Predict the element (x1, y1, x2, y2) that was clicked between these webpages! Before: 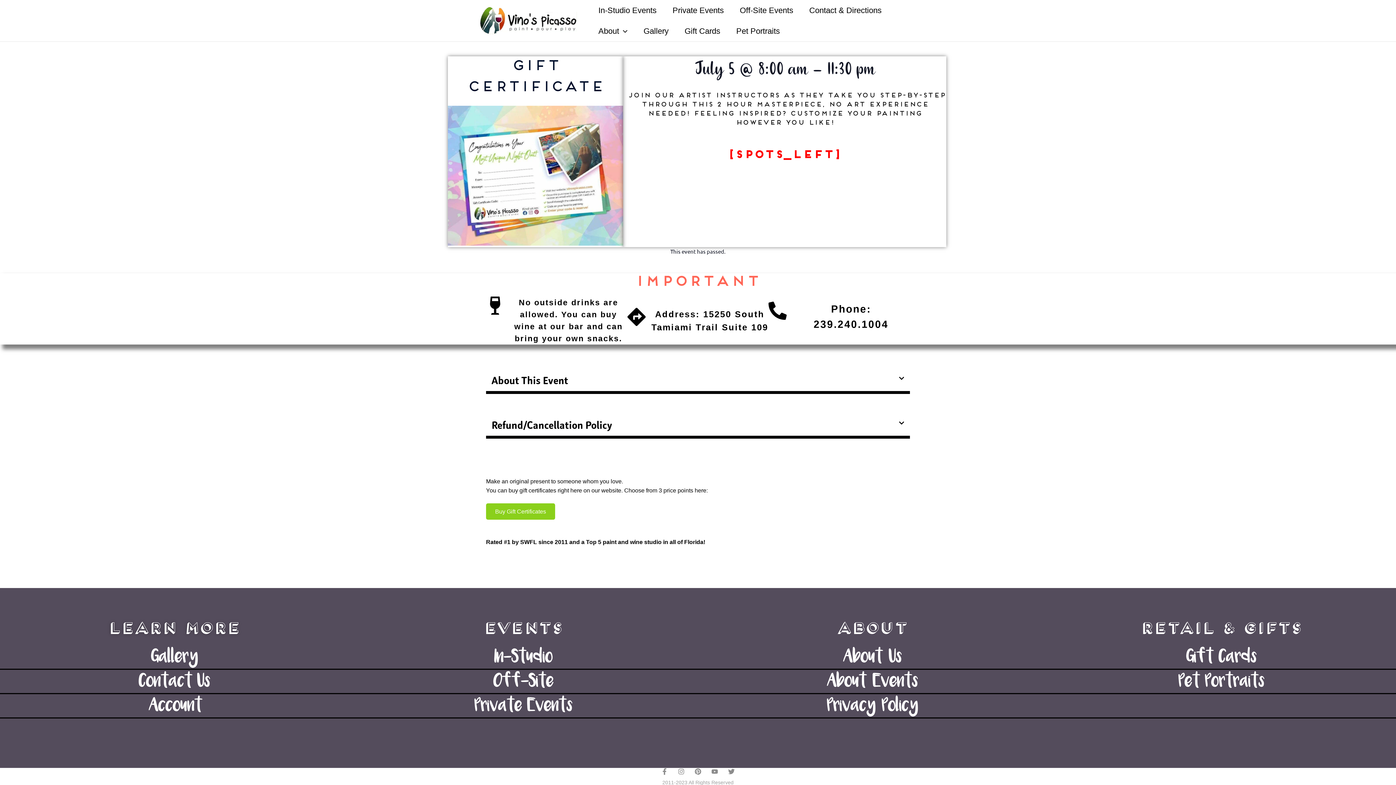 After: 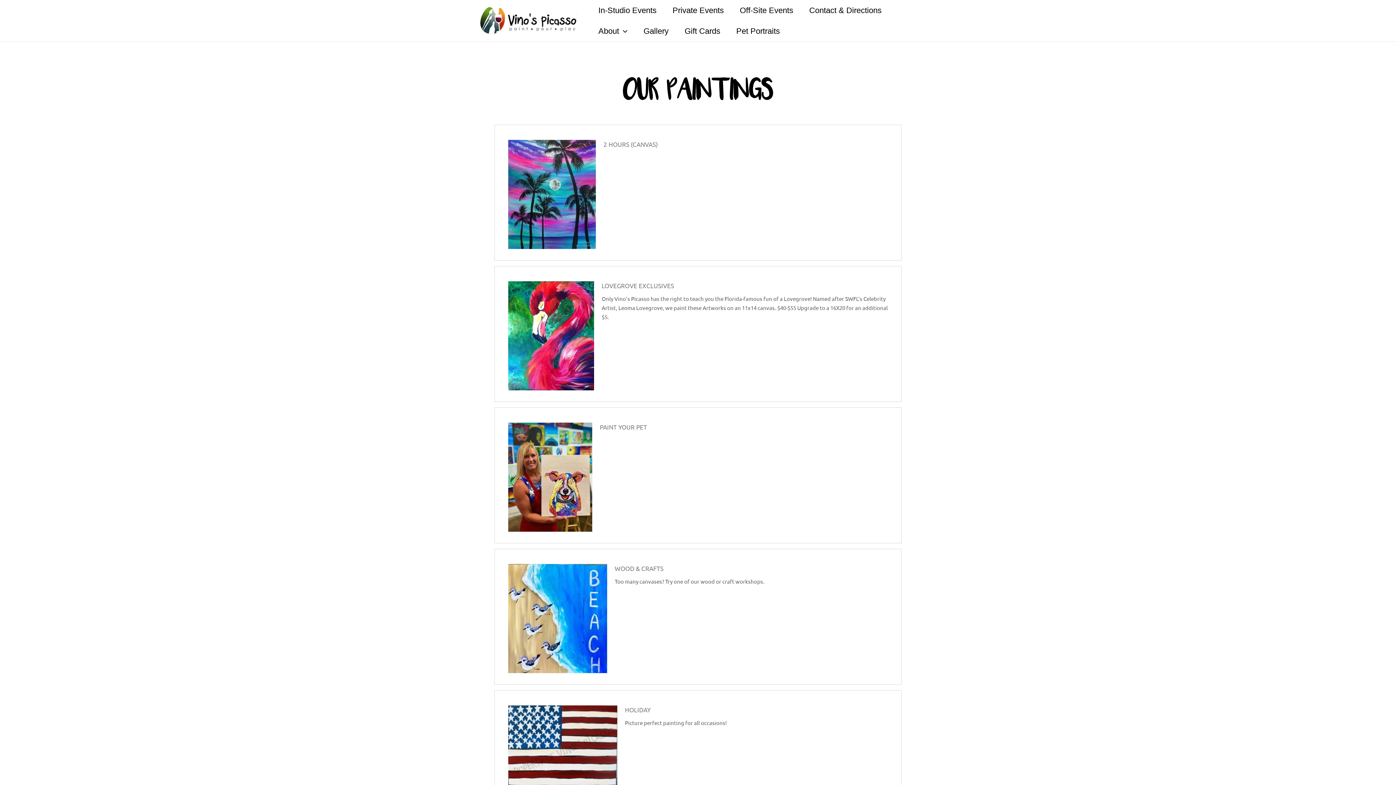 Action: label: Gallery bbox: (0, 653, 349, 662)